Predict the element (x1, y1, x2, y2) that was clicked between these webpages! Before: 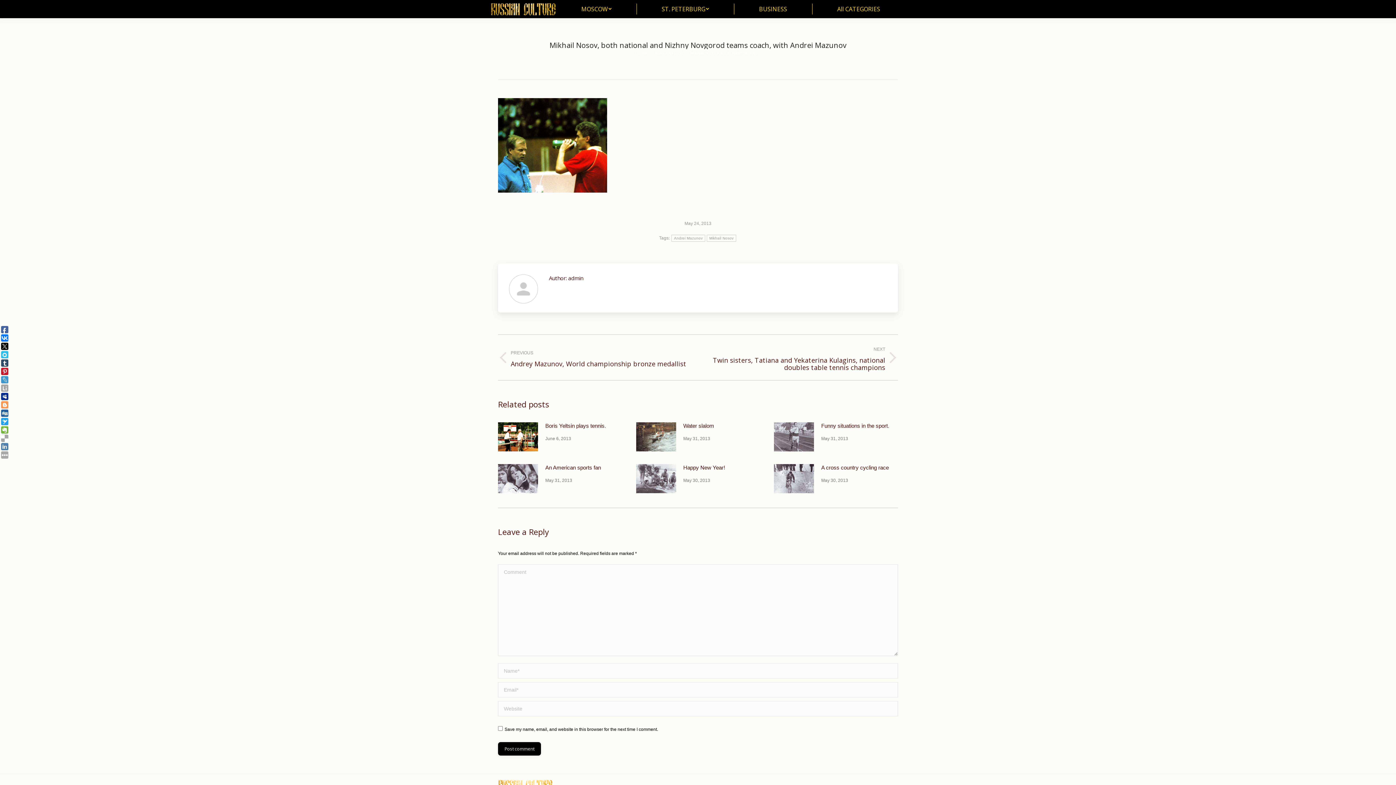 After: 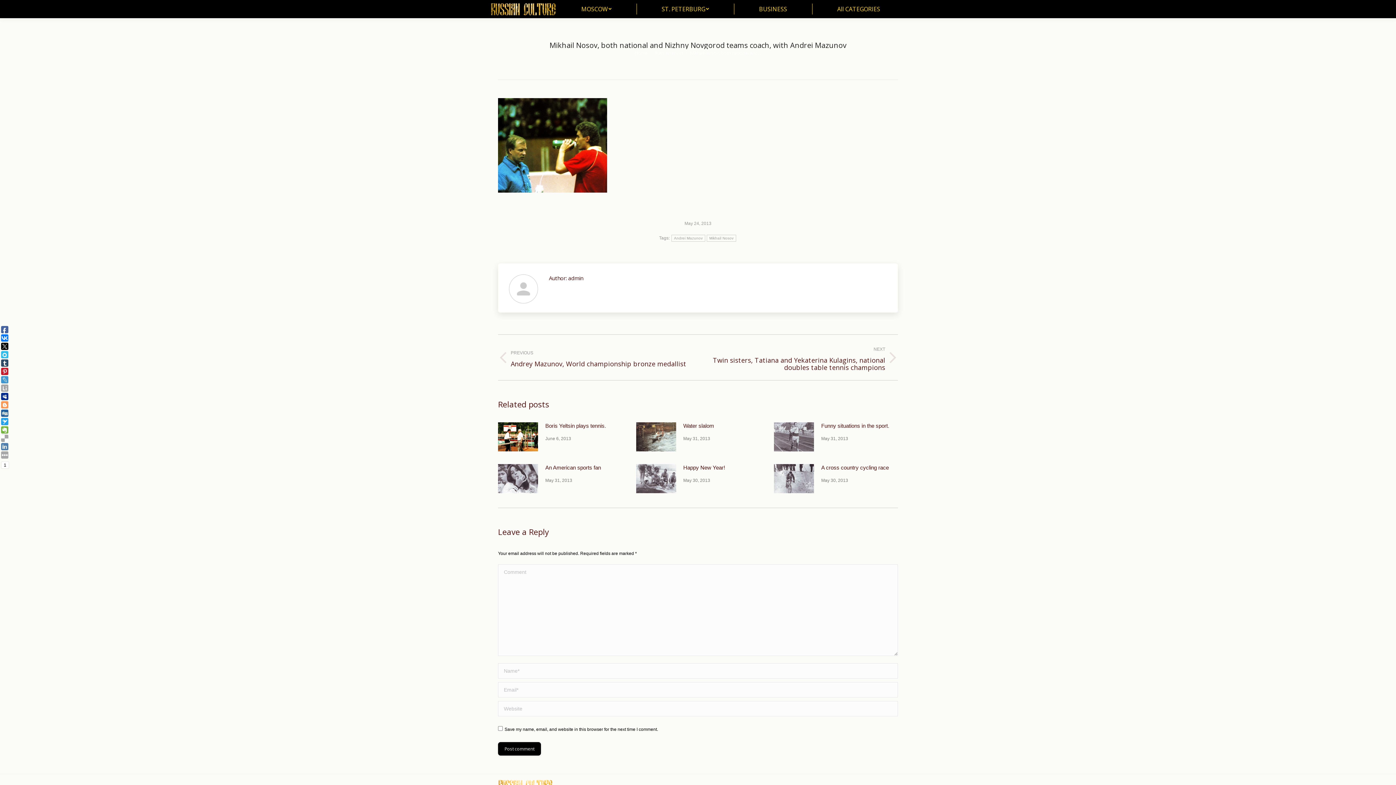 Action: bbox: (1, 434, 8, 442)